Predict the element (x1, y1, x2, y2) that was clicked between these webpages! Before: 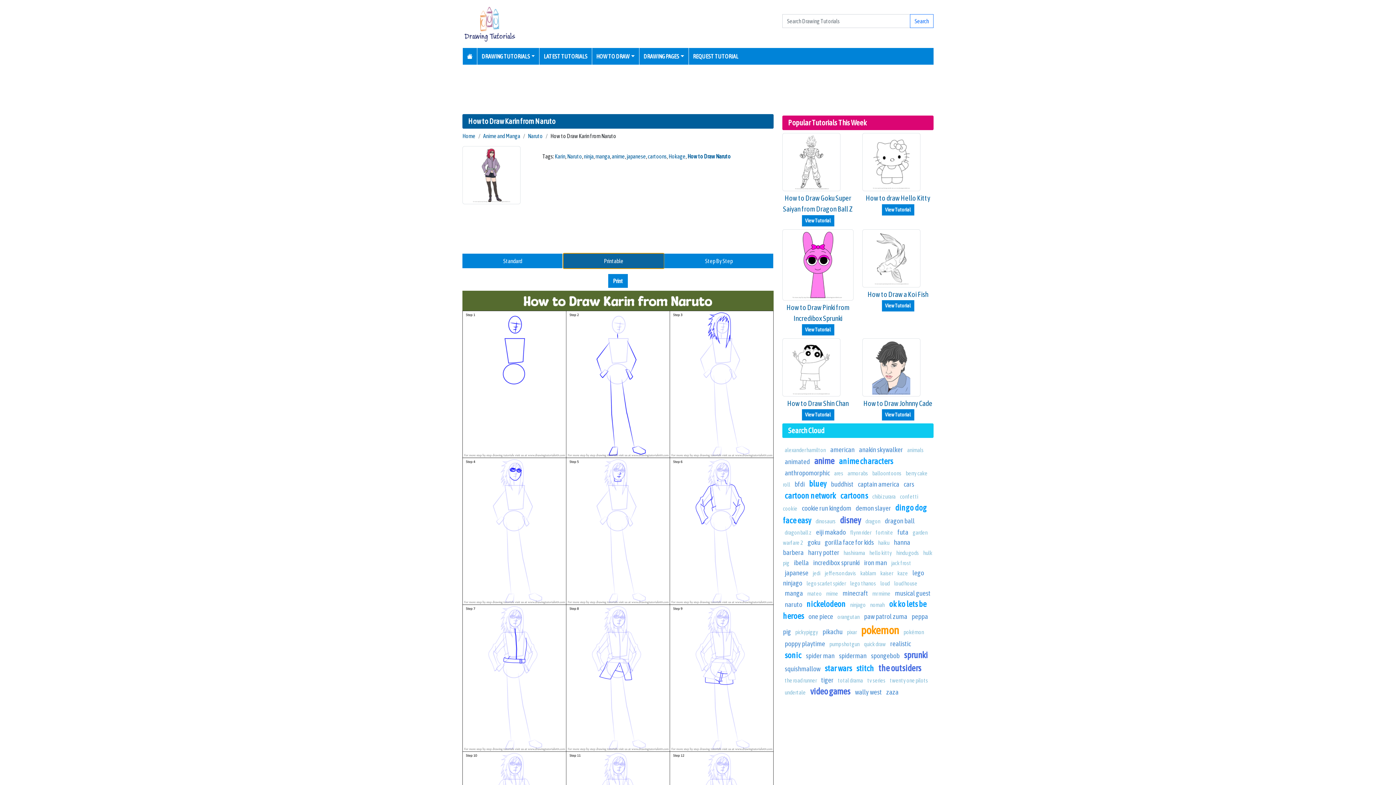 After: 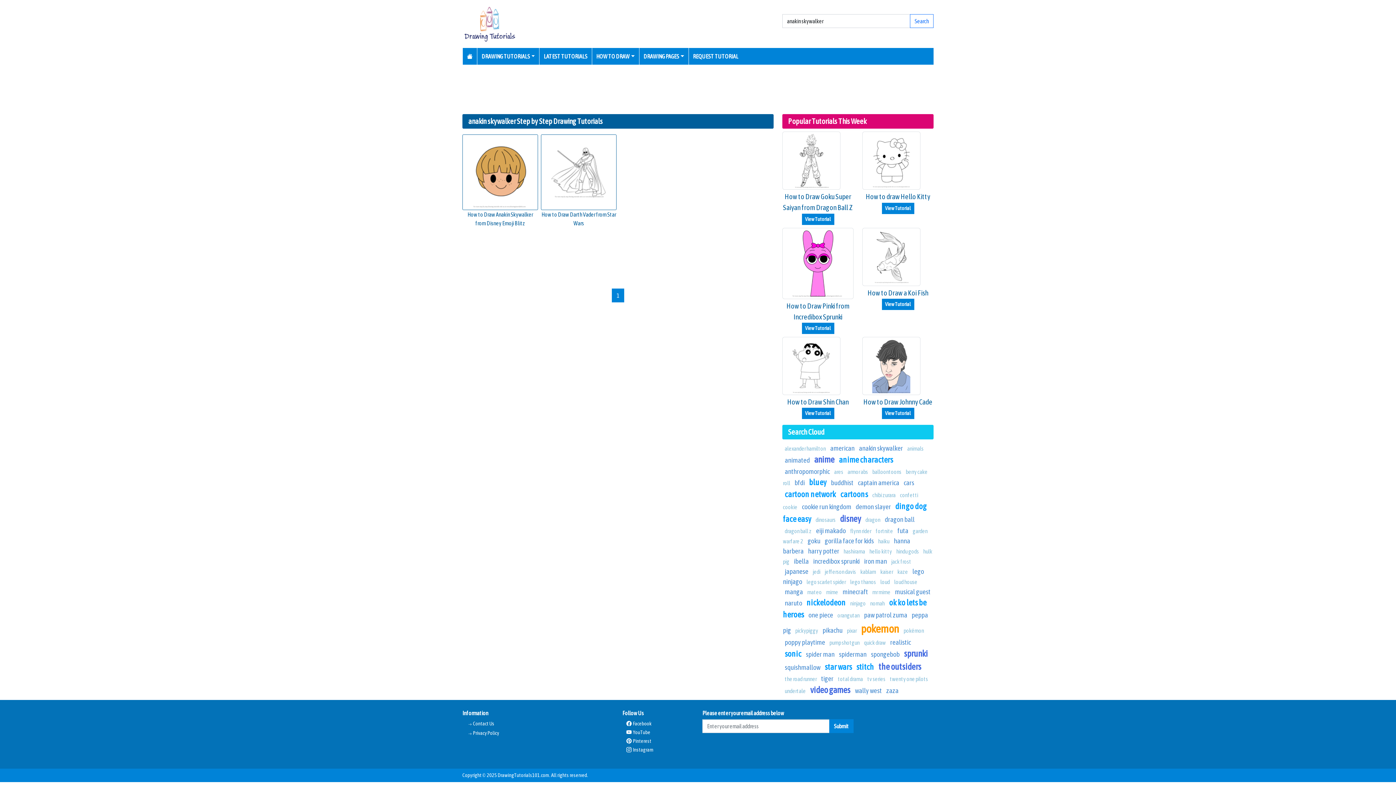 Action: bbox: (859, 445, 903, 453) label: anakin skywalker